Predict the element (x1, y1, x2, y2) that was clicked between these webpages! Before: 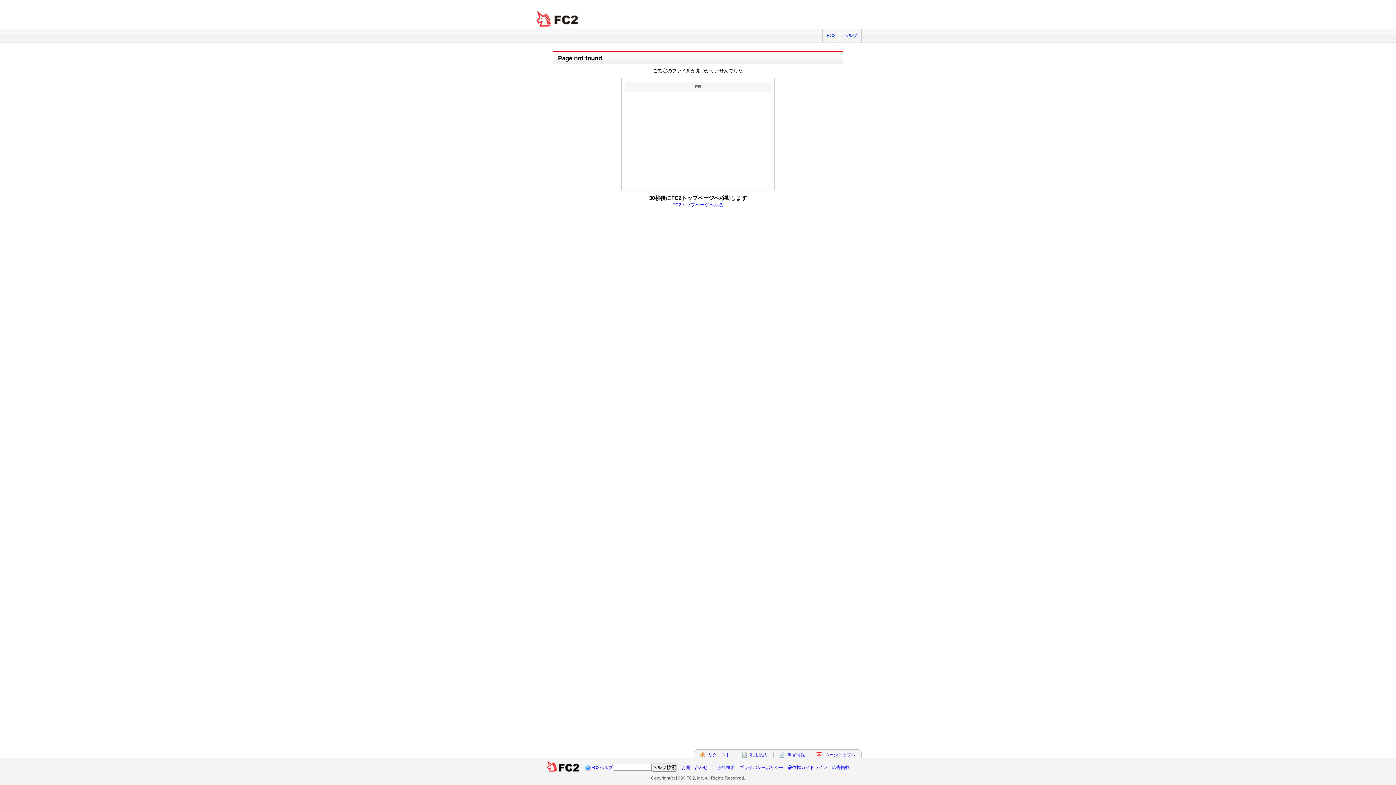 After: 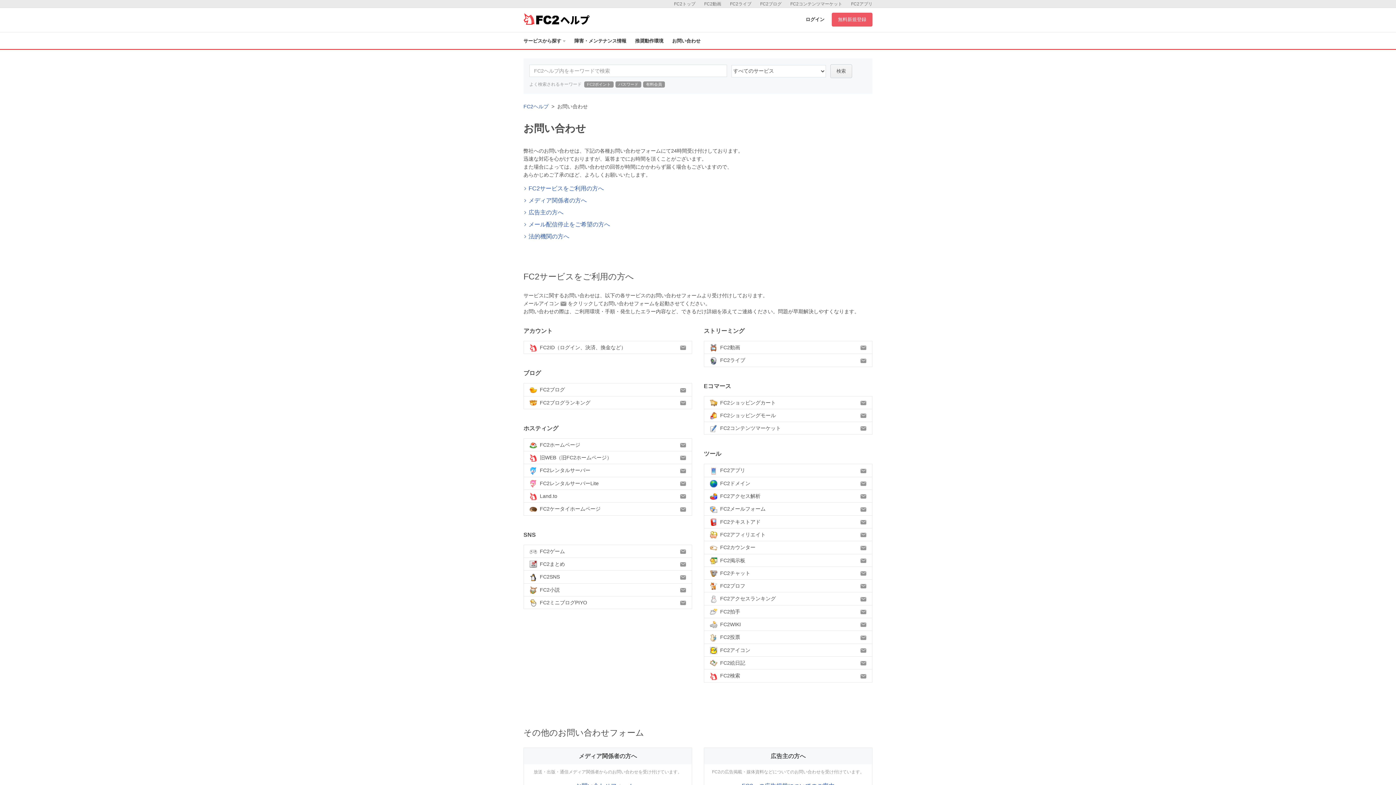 Action: bbox: (681, 765, 707, 770) label: お問い合わせ